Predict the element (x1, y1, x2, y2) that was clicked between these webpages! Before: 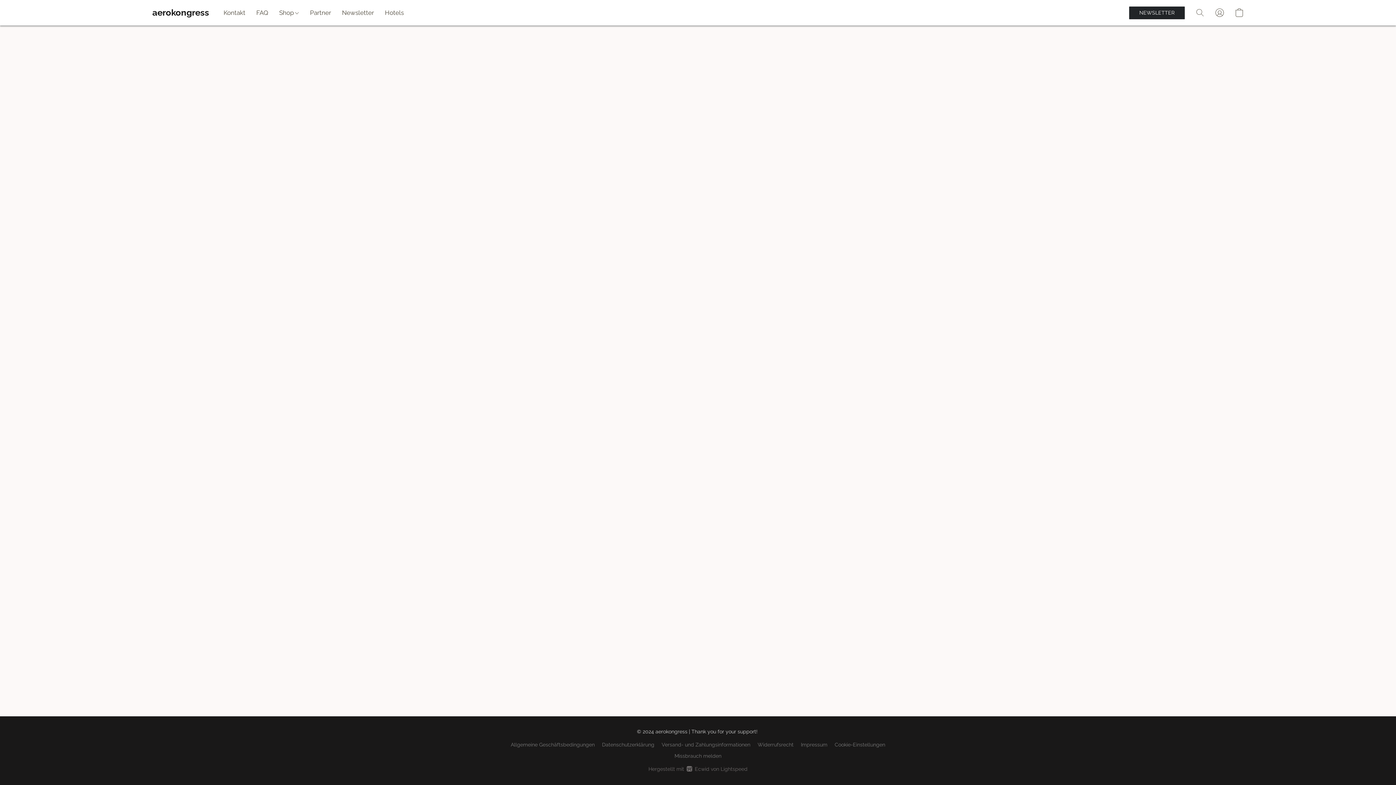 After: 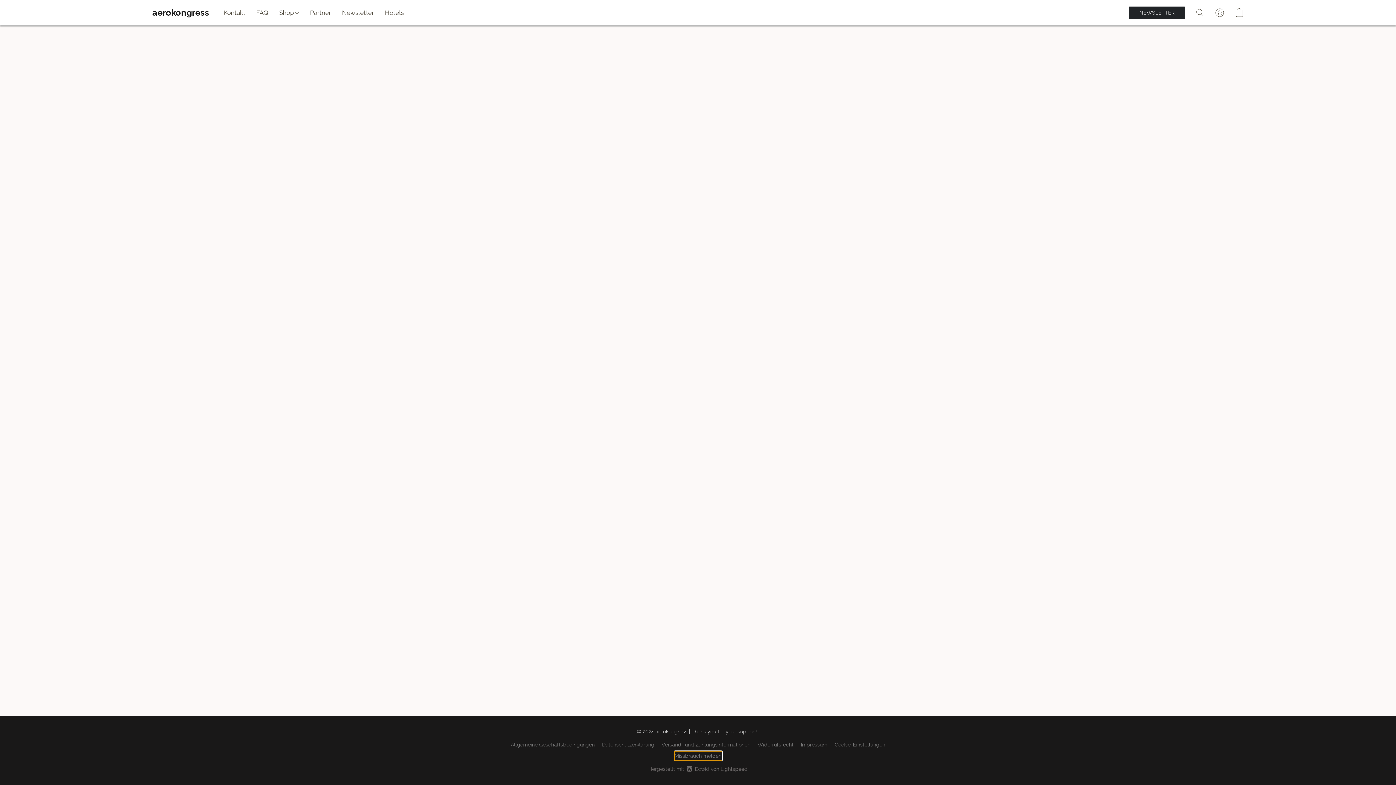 Action: label: In einem neuen Reiter einen Missbrauch melden bbox: (674, 752, 721, 760)